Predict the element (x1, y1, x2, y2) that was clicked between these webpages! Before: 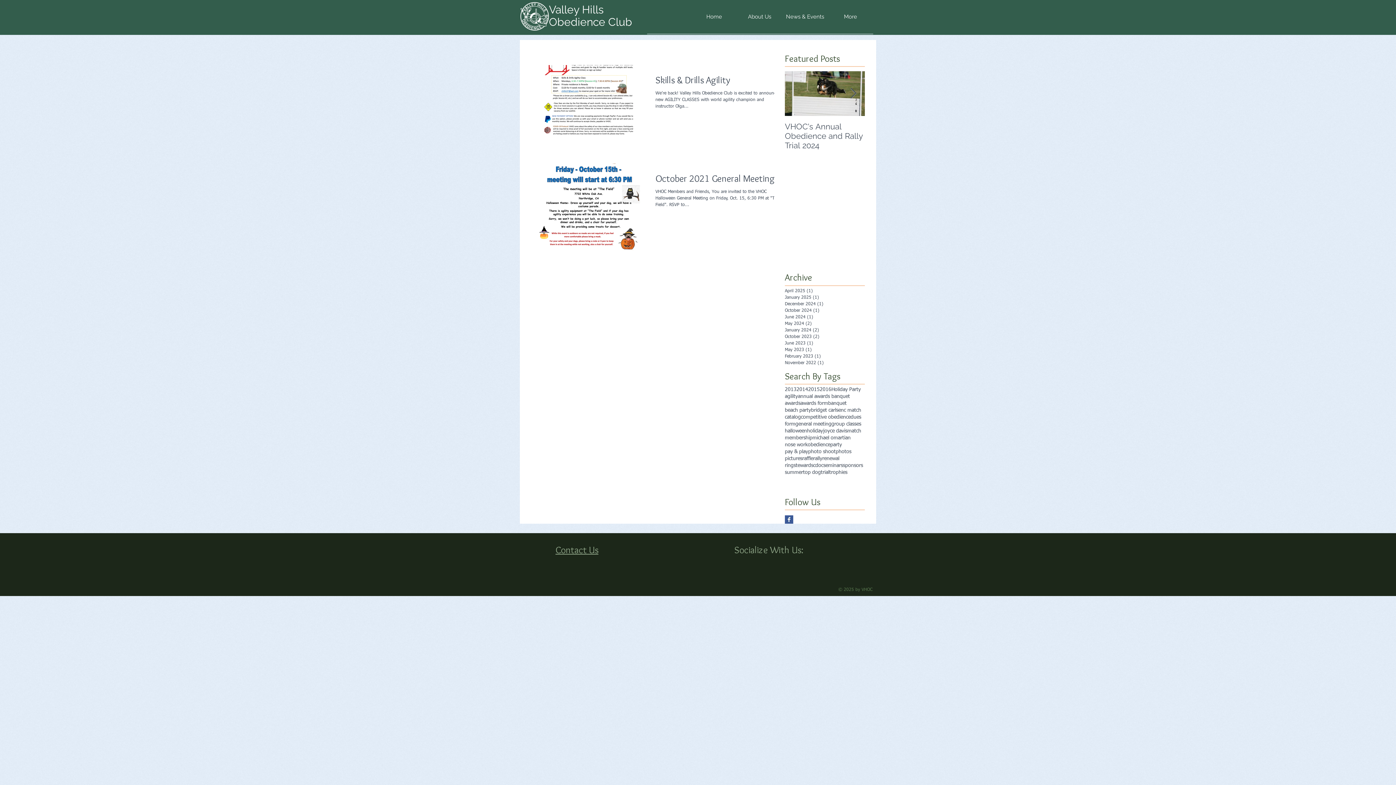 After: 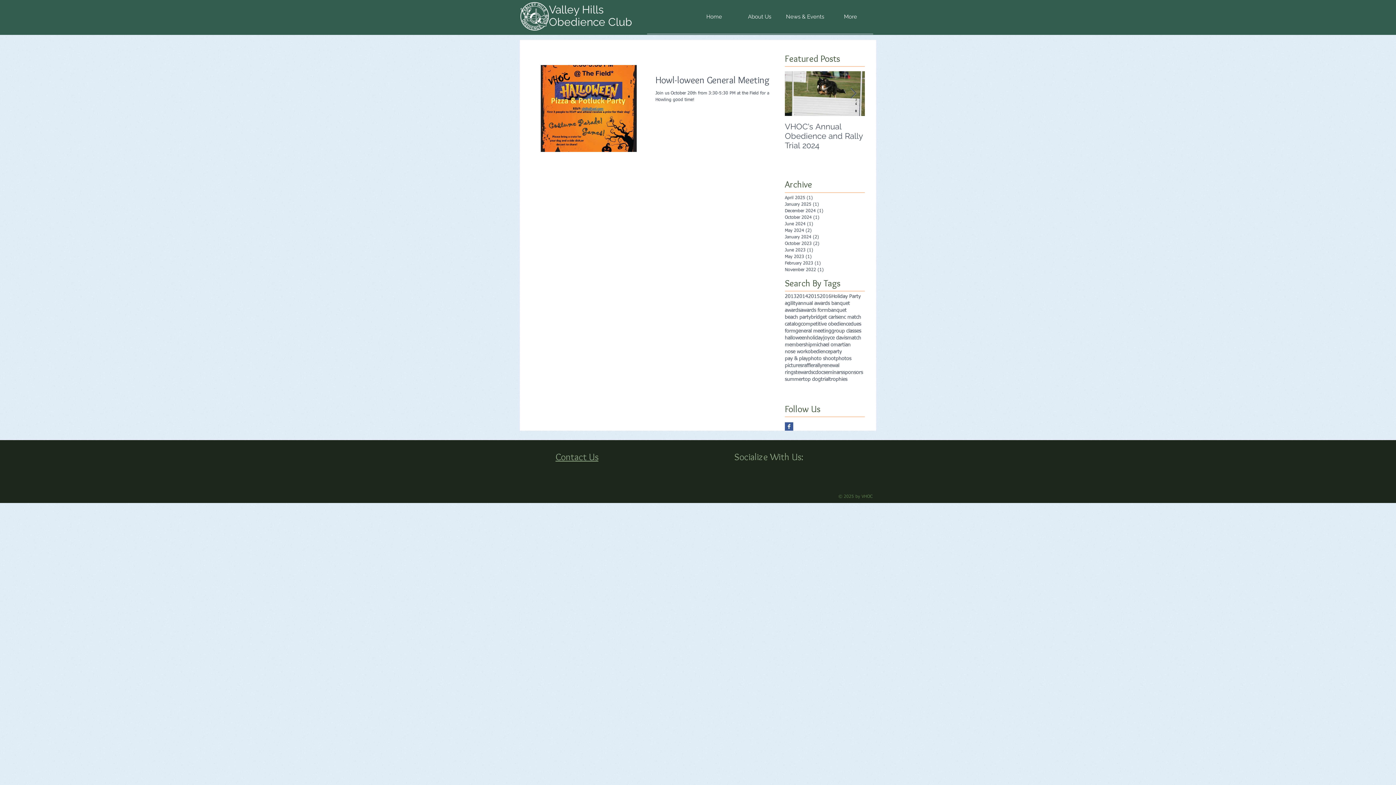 Action: bbox: (785, 307, 861, 314) label: October 2024 (1)
1 post